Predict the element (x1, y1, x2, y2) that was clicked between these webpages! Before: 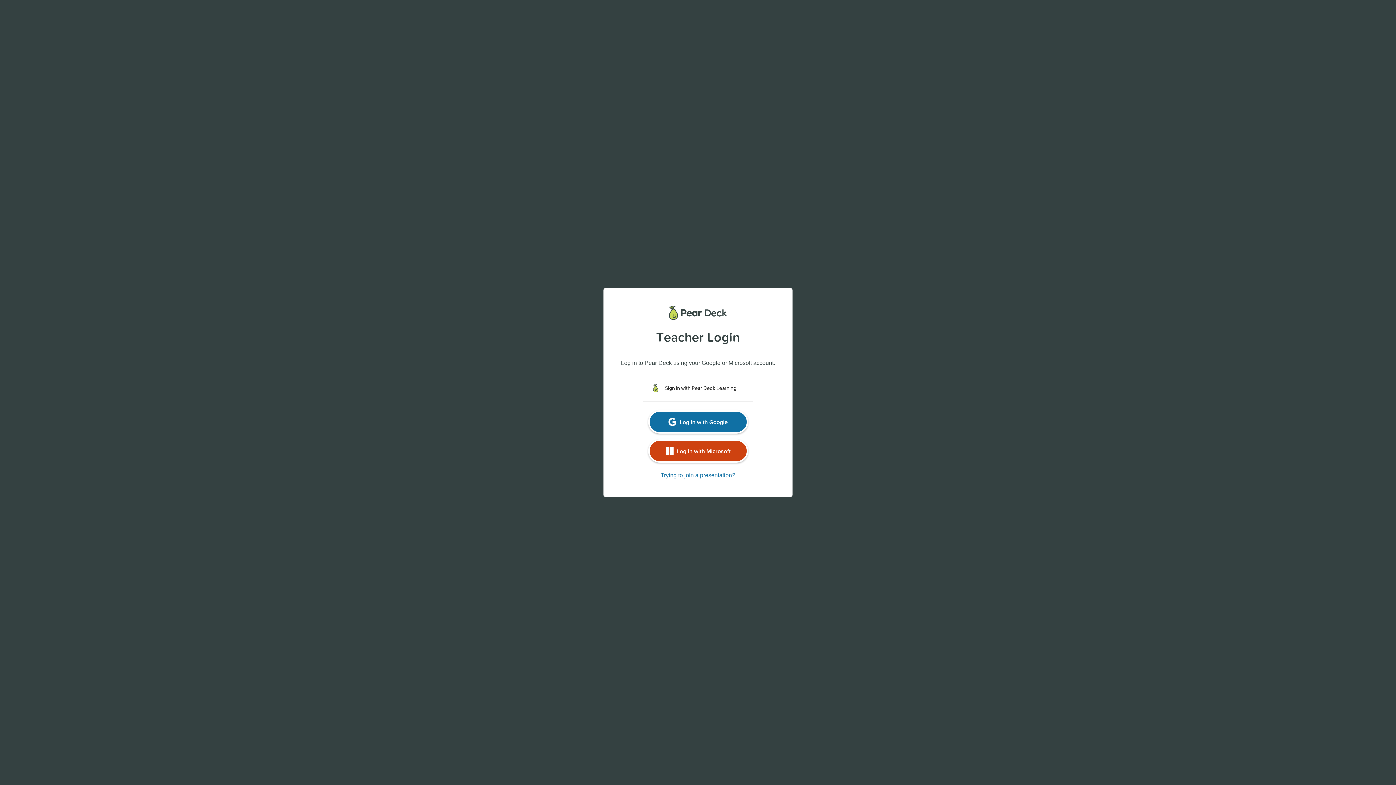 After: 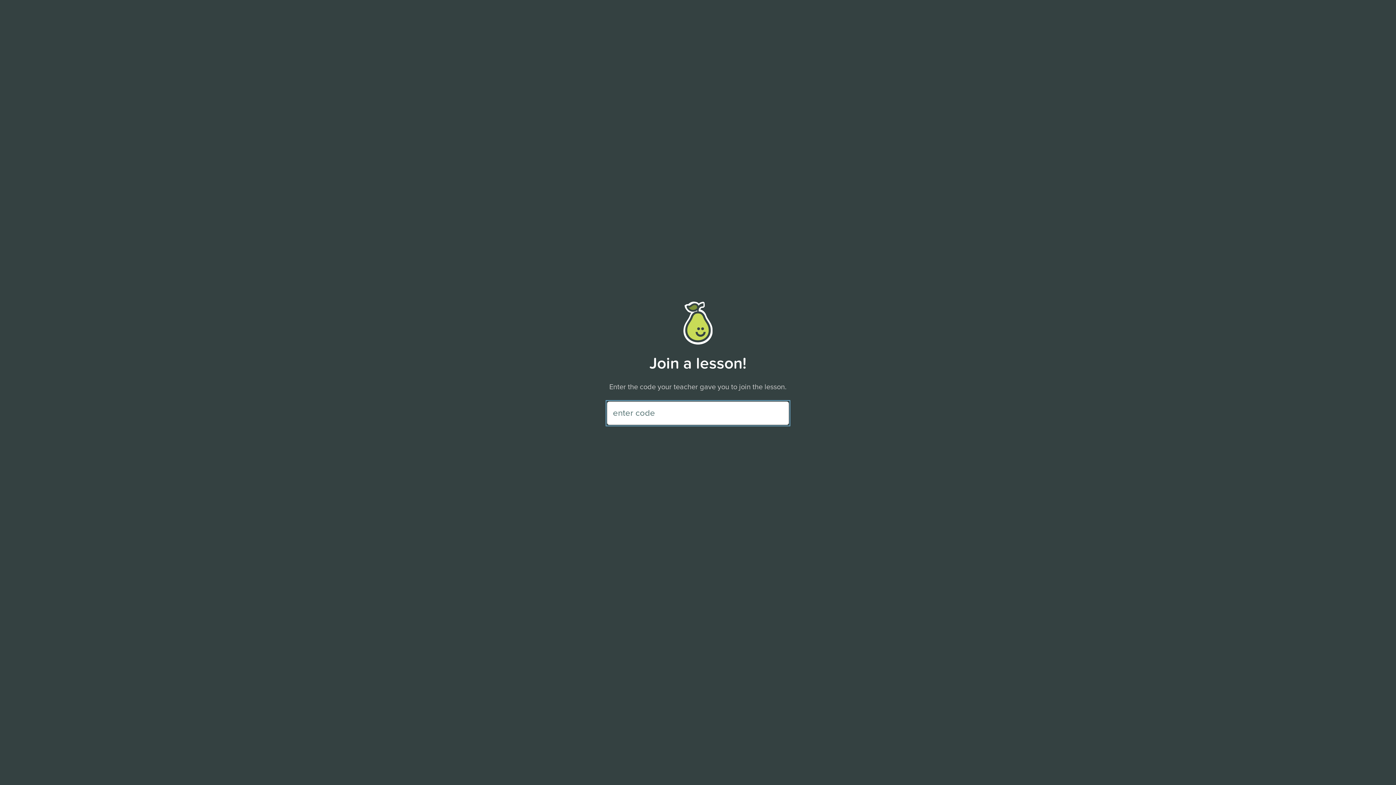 Action: bbox: (660, 472, 735, 478) label: Trying to join a presentation?